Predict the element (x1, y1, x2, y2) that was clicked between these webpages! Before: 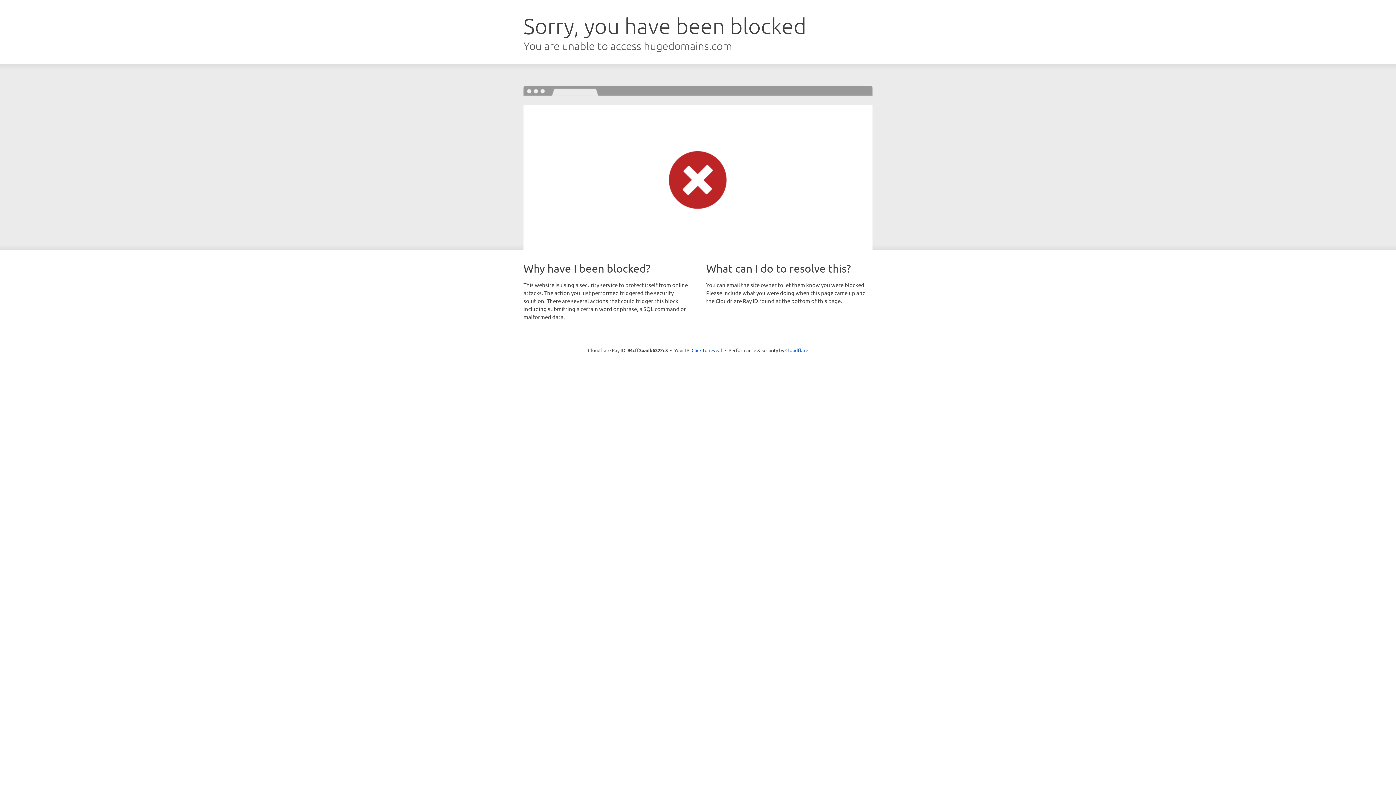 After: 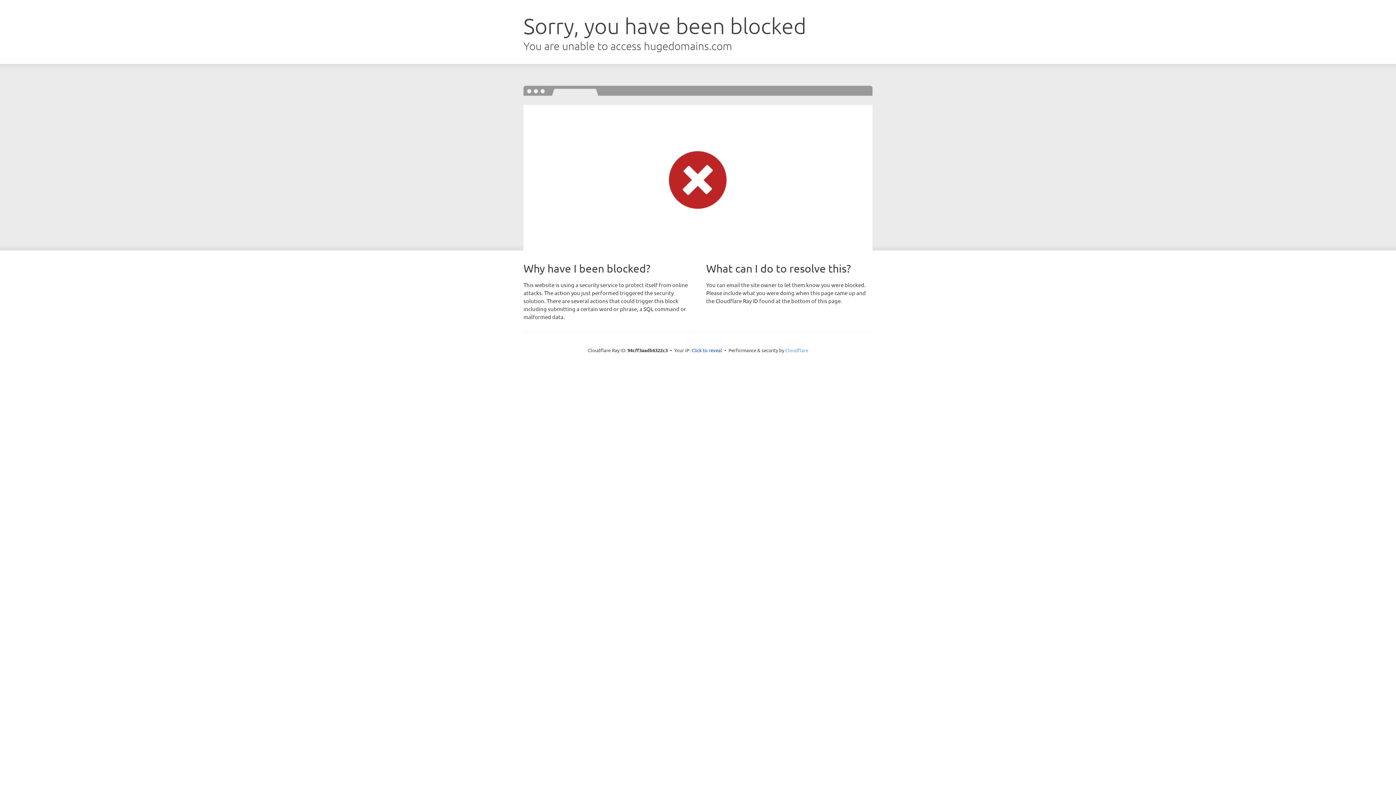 Action: bbox: (785, 347, 808, 353) label: Cloudflare